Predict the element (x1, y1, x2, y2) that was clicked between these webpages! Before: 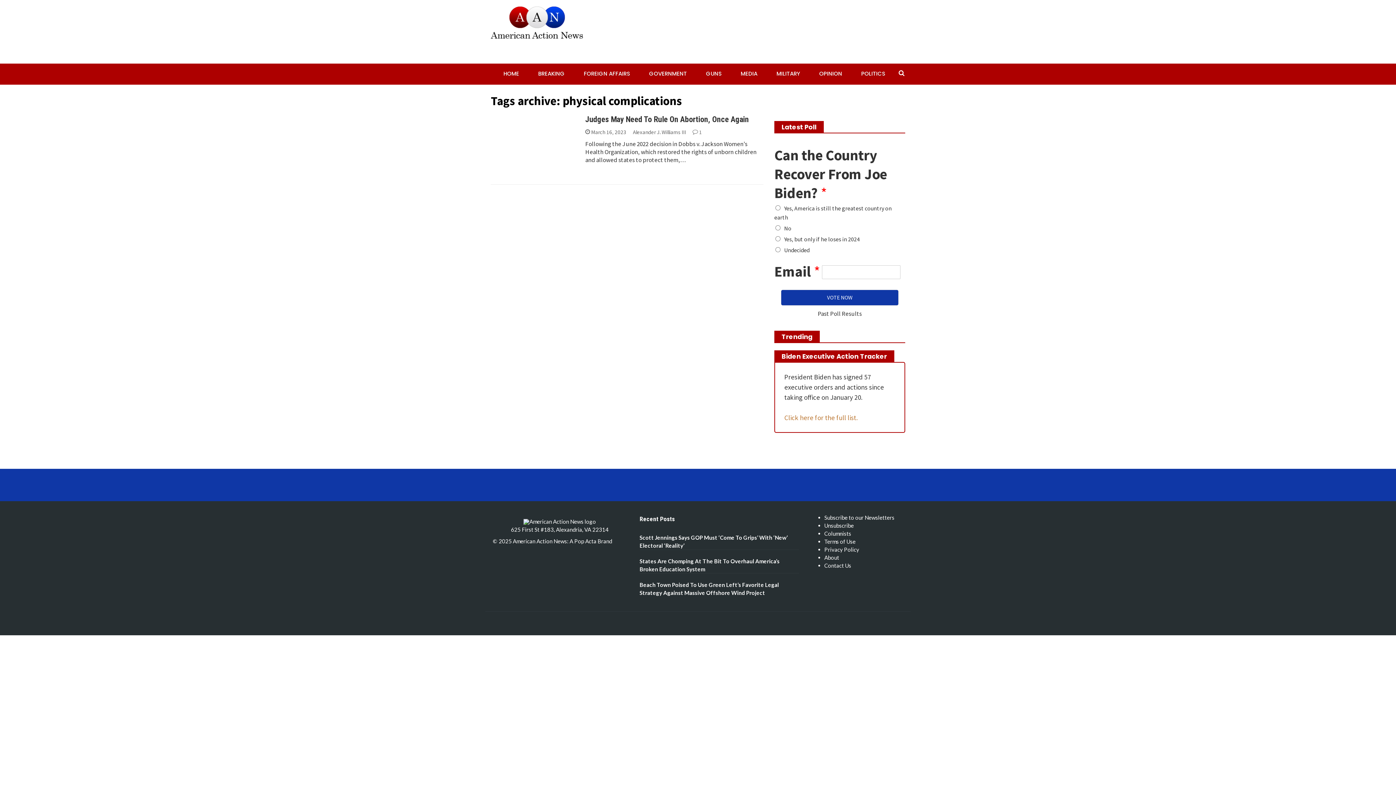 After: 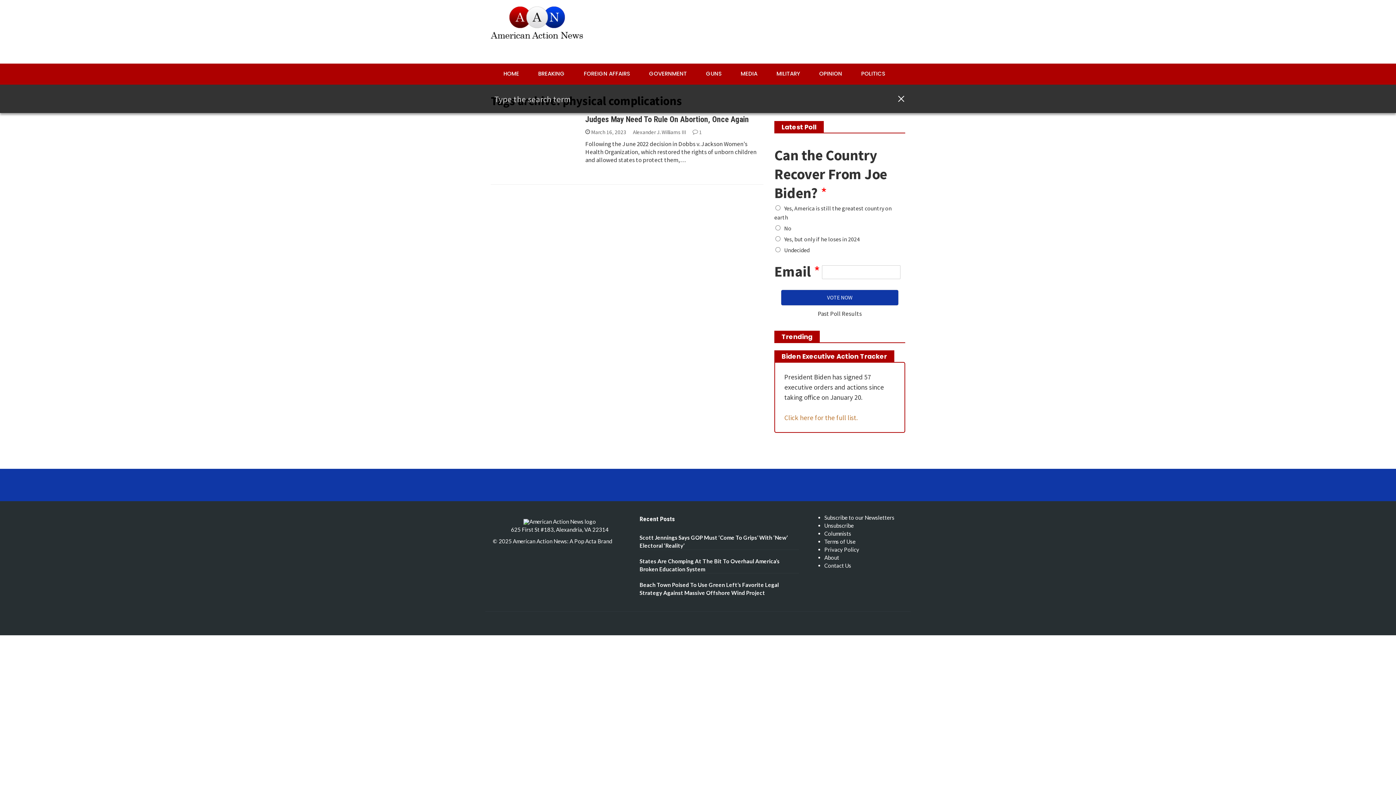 Action: bbox: (898, 65, 905, 81)